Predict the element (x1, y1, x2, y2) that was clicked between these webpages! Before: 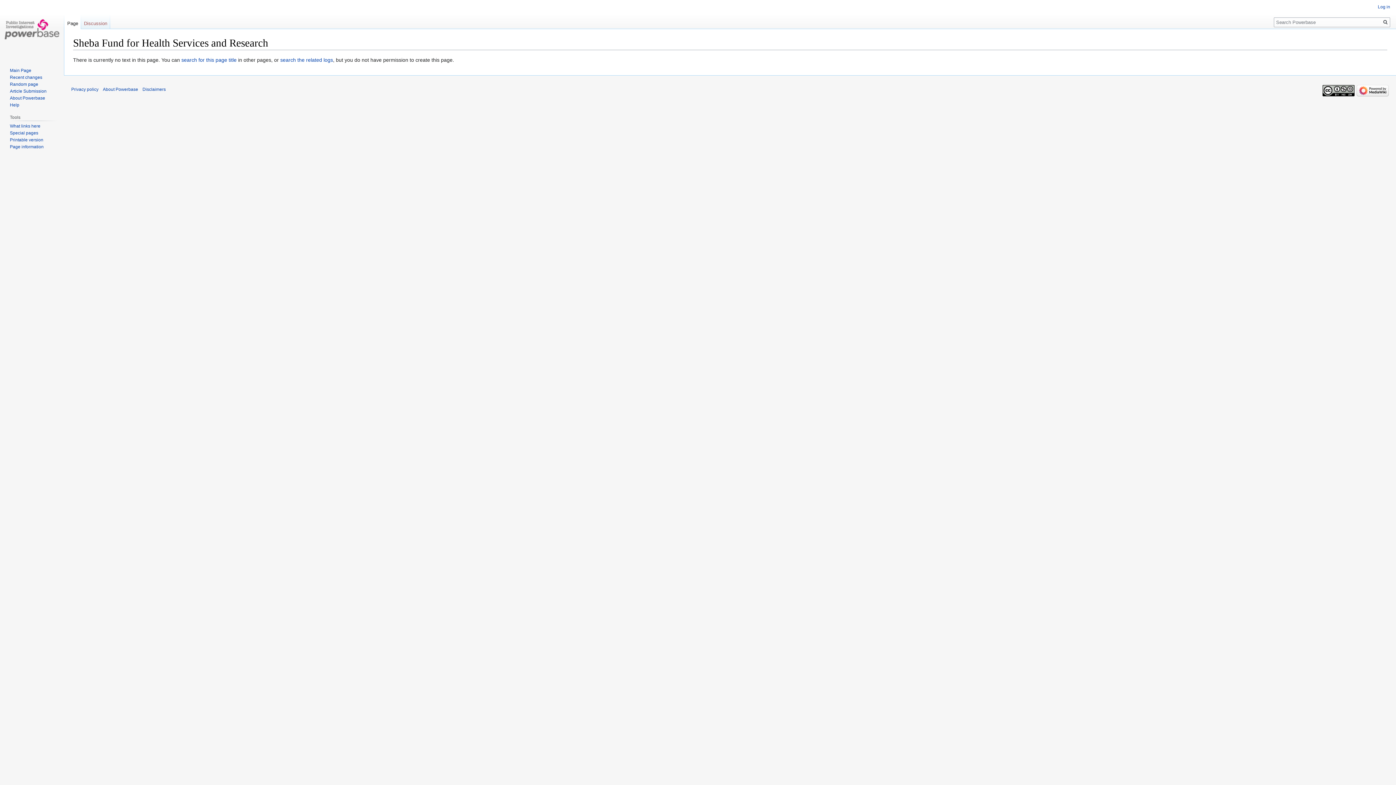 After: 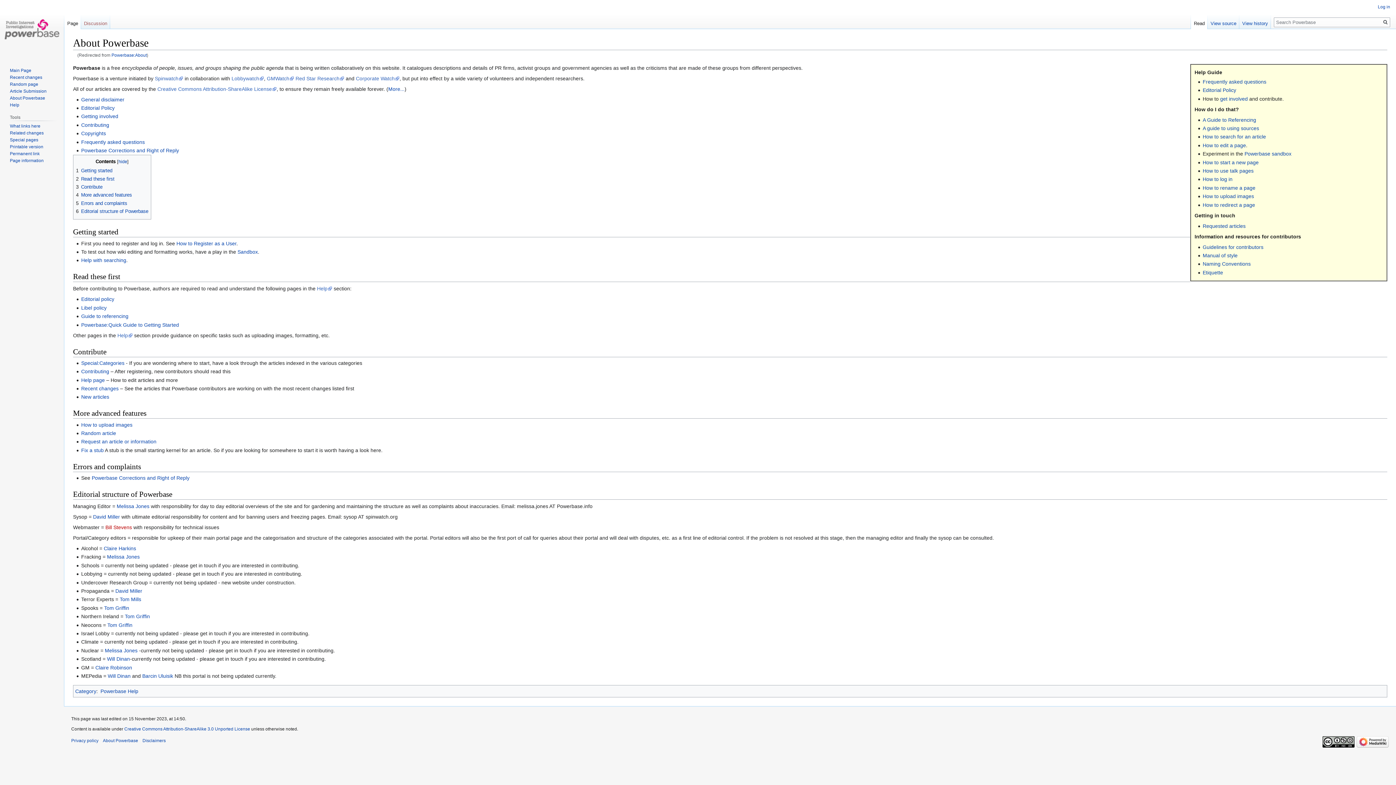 Action: label: About Powerbase bbox: (102, 87, 138, 92)